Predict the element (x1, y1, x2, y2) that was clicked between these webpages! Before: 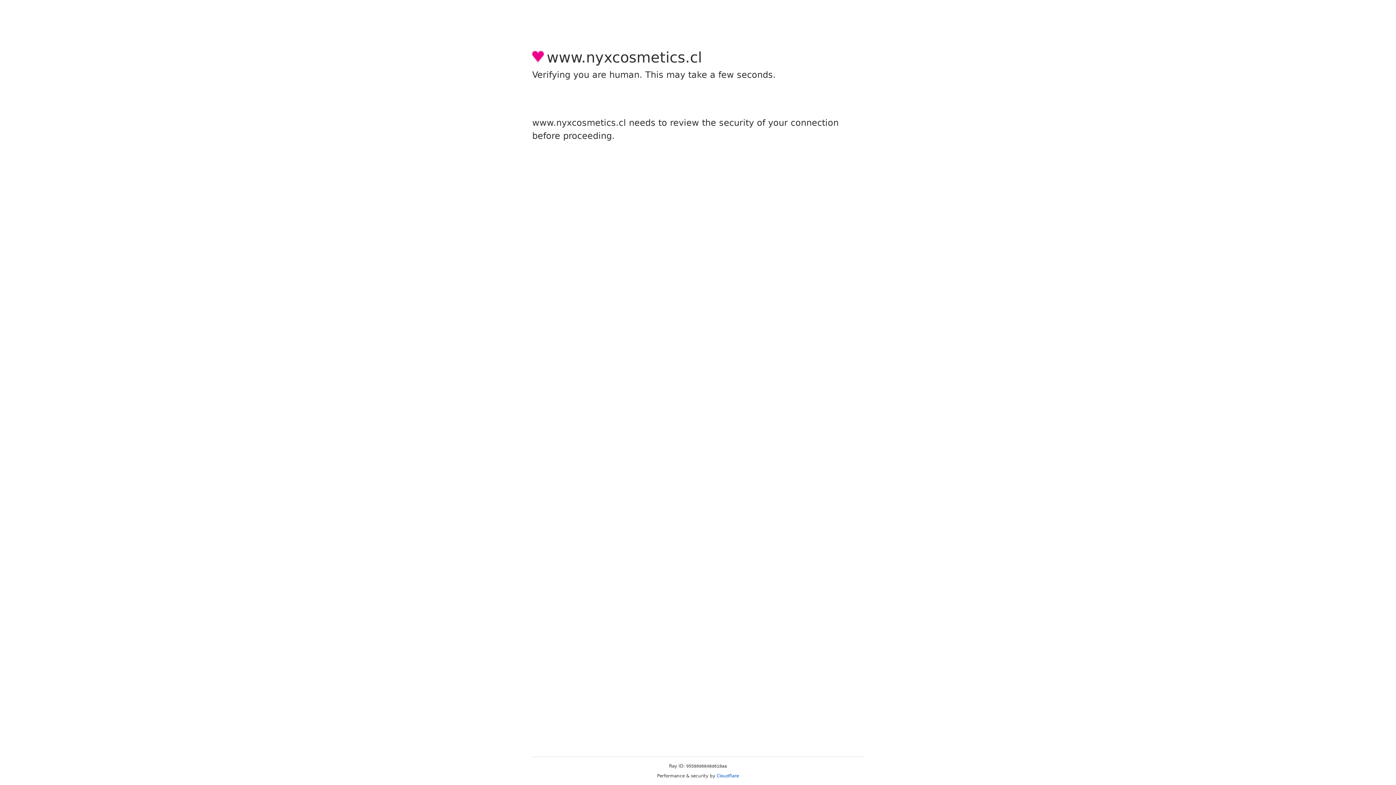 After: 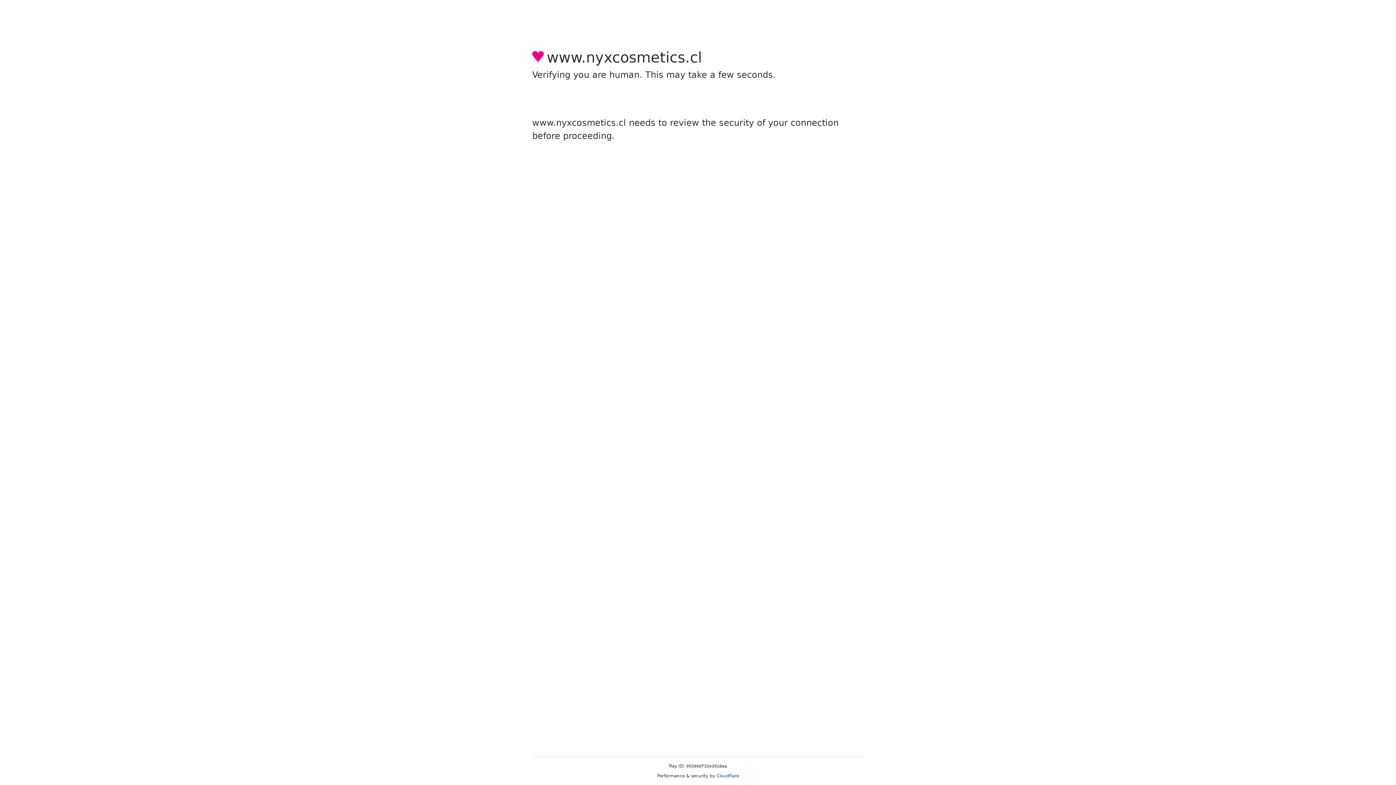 Action: label: Cloudflare bbox: (716, 773, 739, 778)